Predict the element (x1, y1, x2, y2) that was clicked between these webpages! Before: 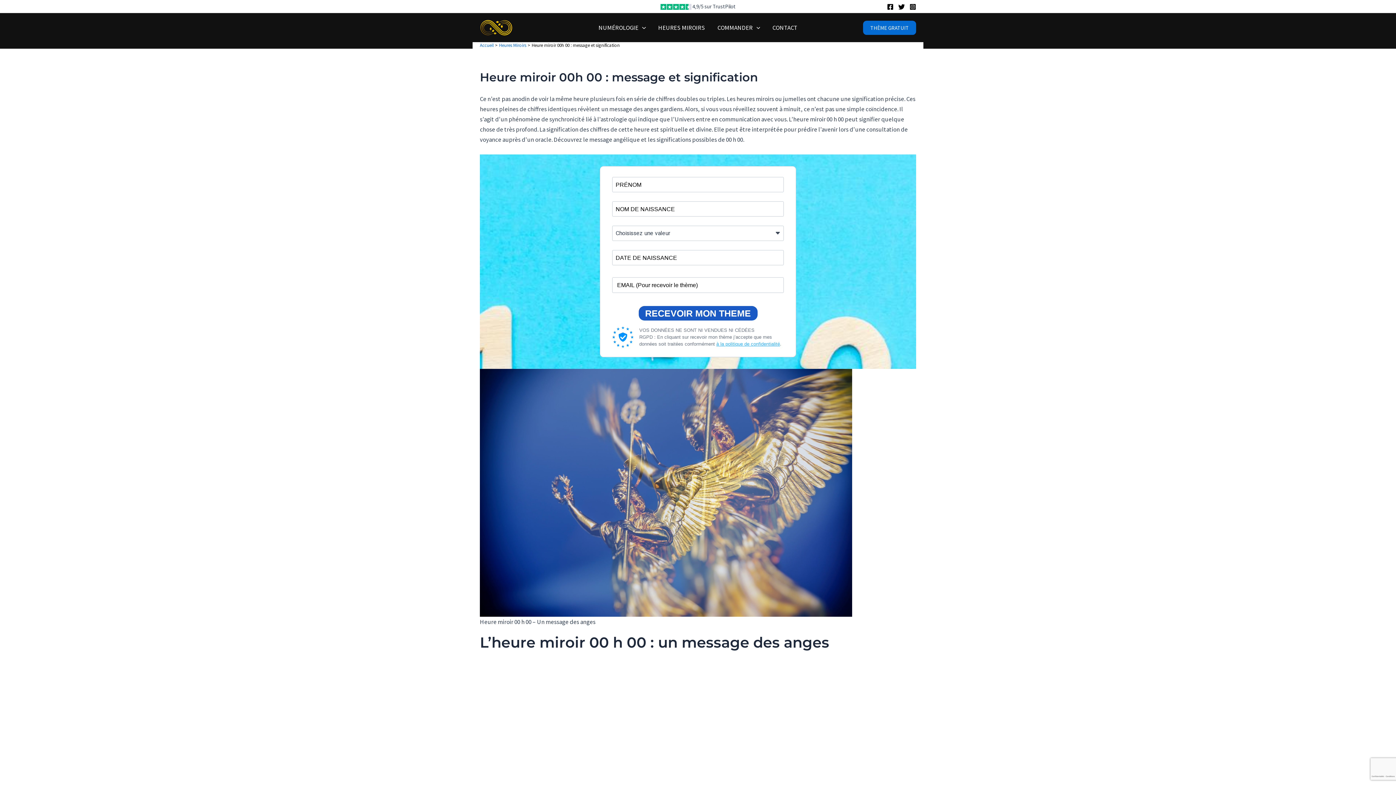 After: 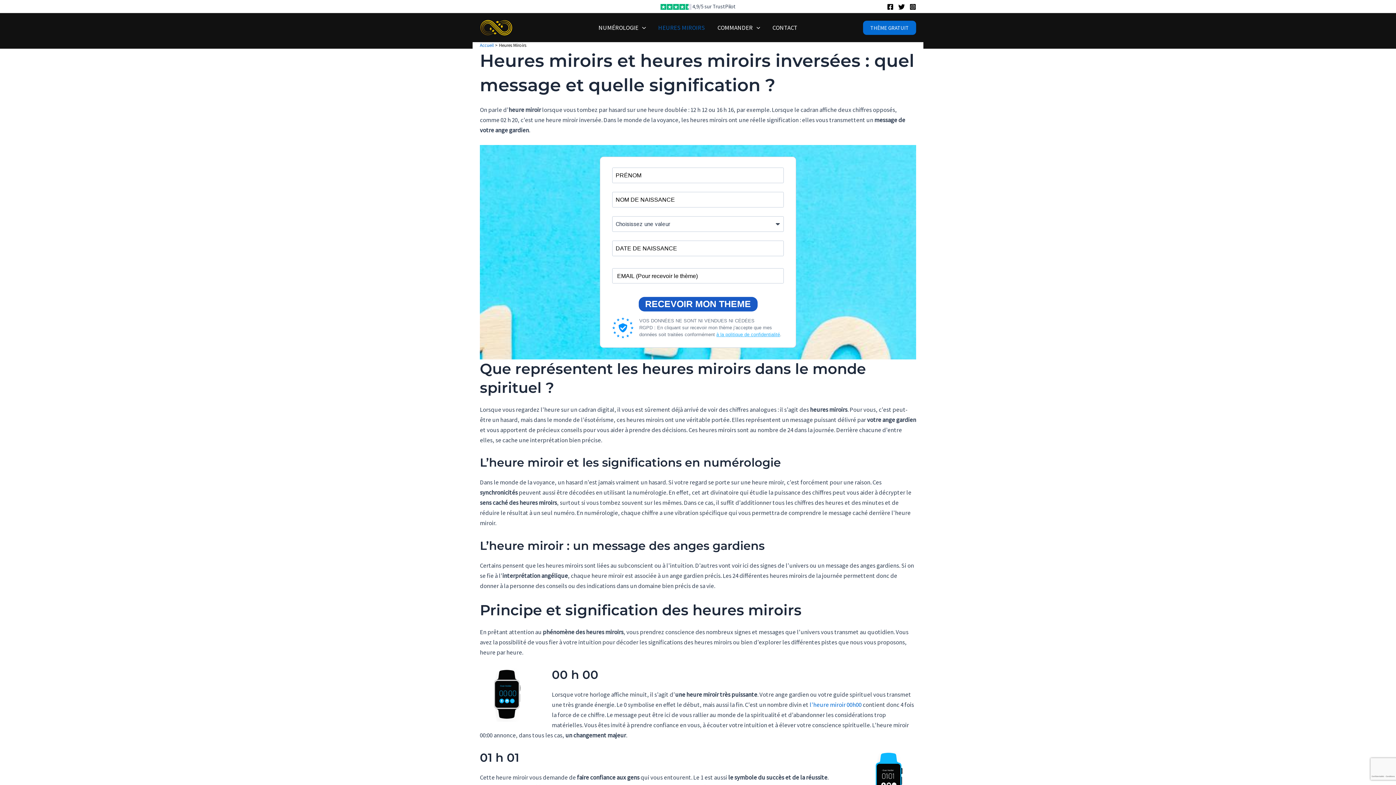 Action: label: HEURES MIROIRS bbox: (652, 13, 711, 42)